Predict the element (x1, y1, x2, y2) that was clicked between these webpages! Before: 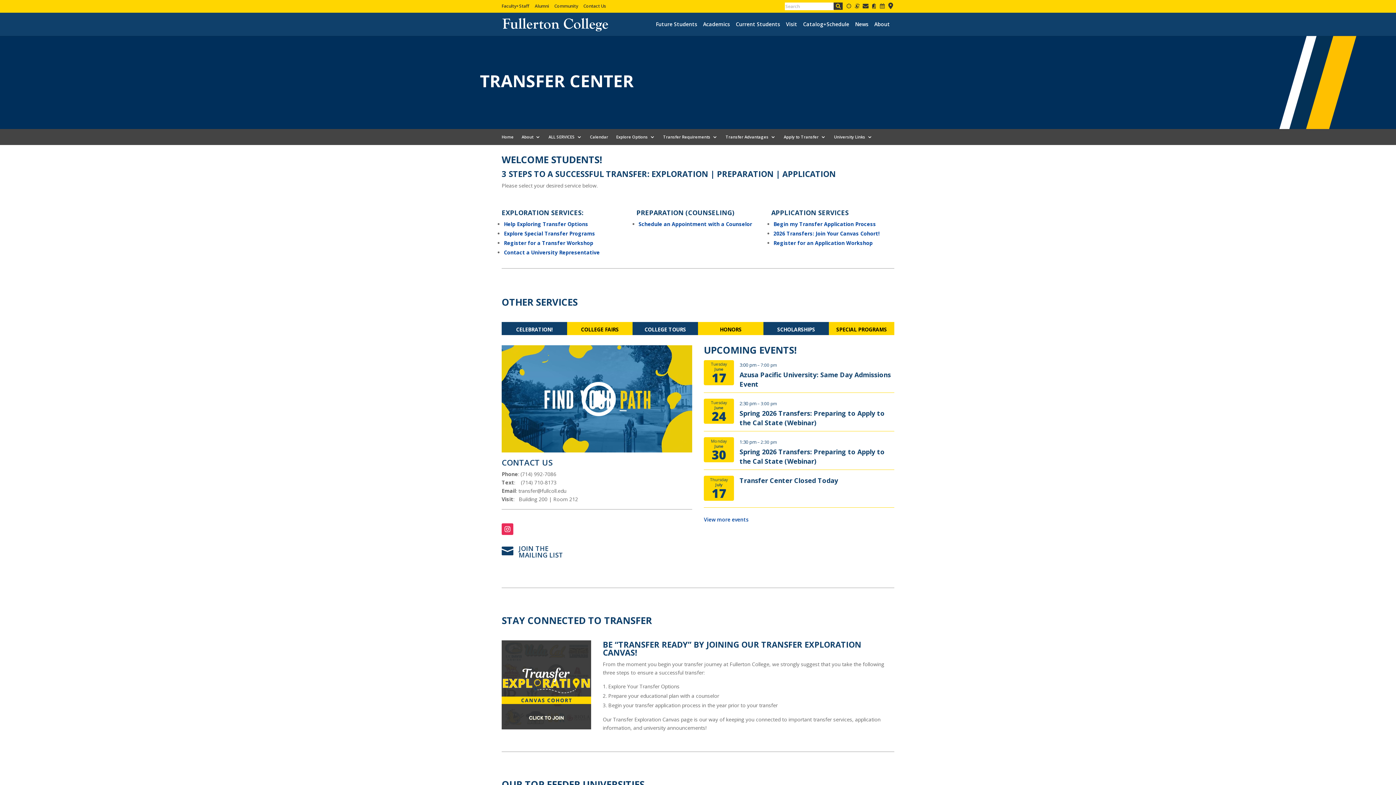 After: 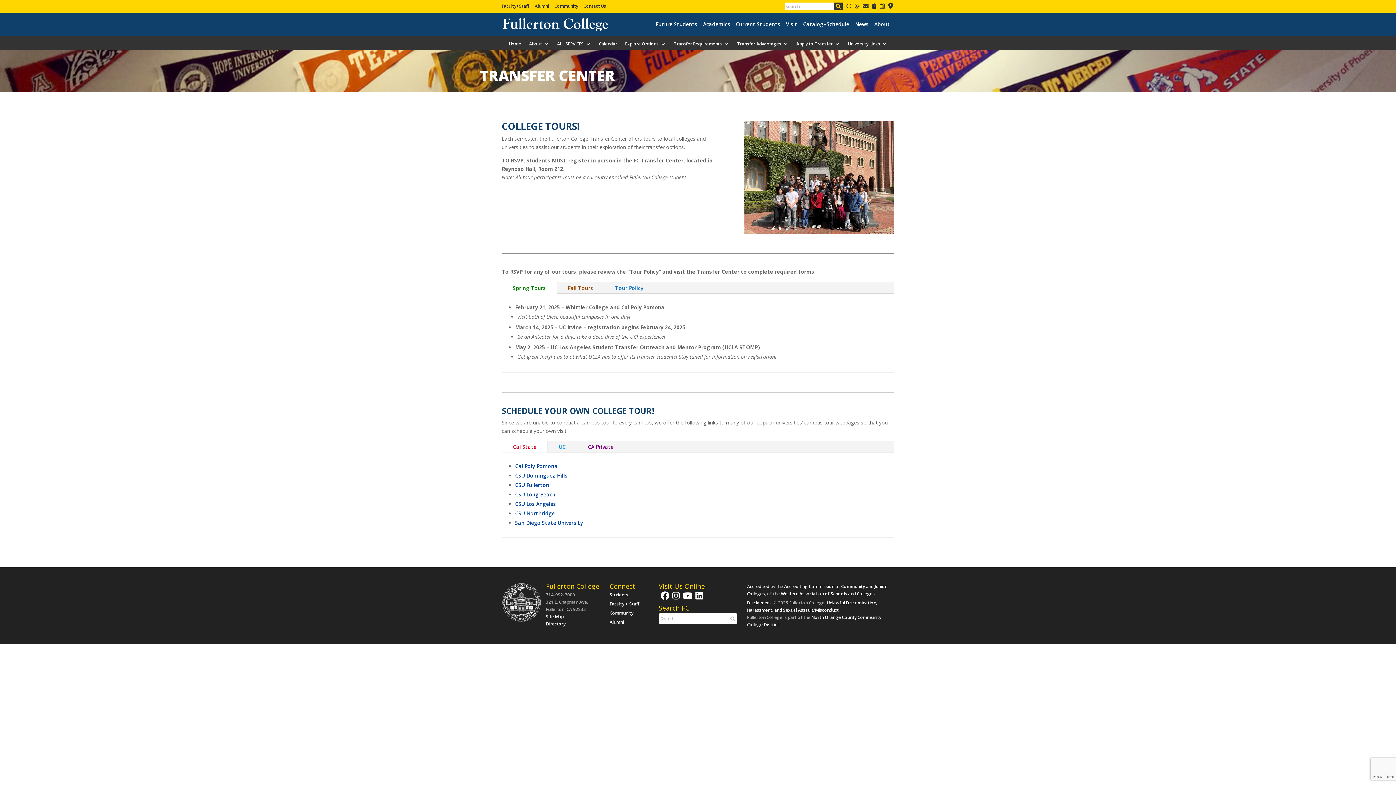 Action: bbox: (632, 322, 698, 335) label: COLLEGE TOURS